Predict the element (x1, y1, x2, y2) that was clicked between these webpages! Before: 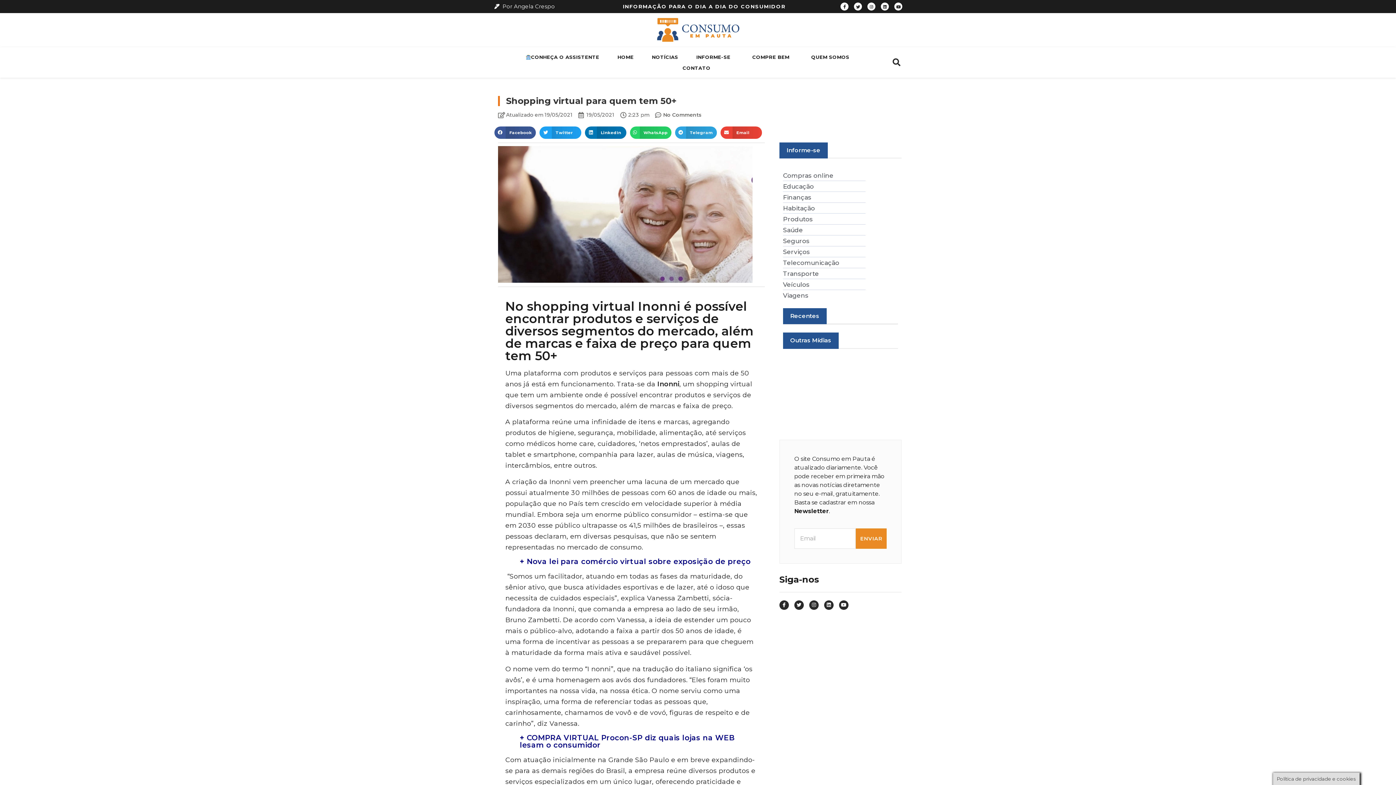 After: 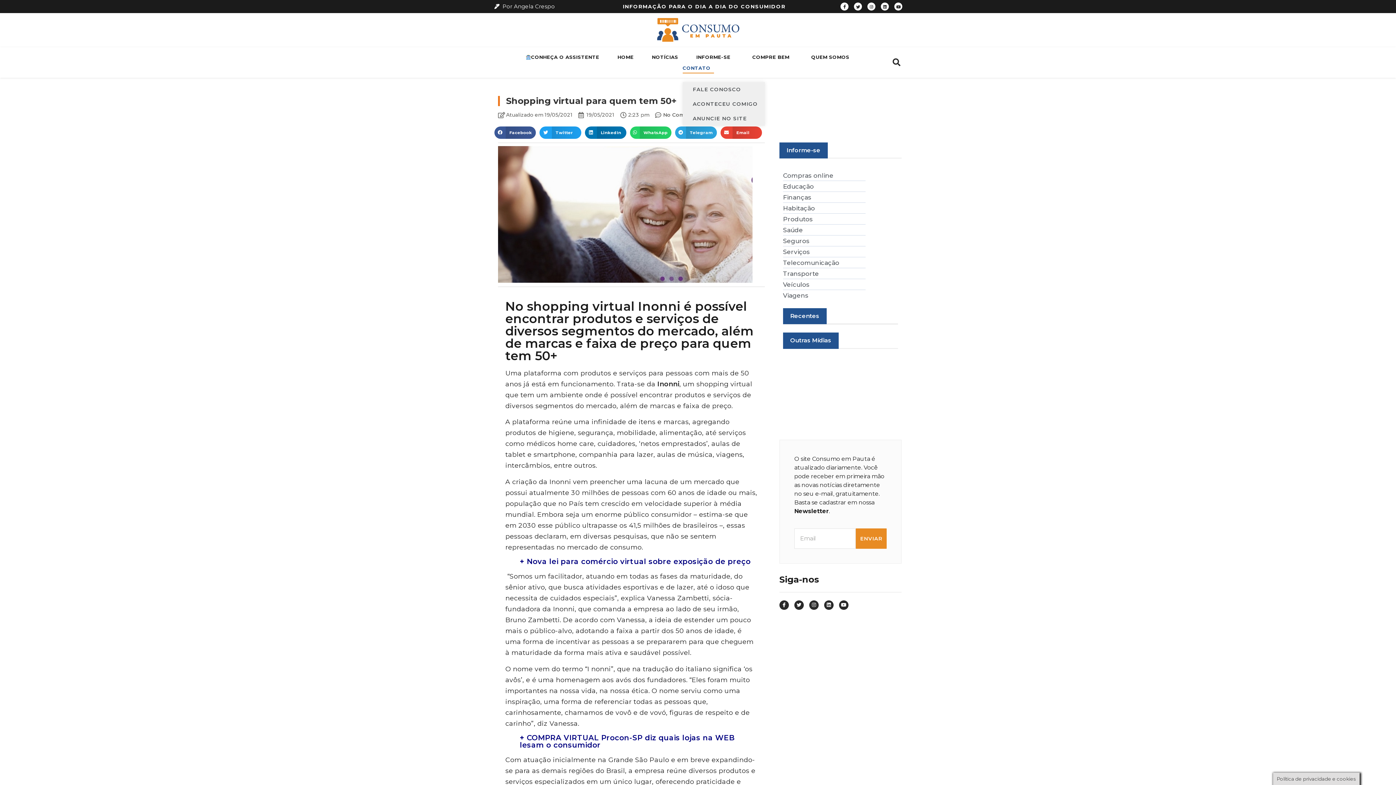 Action: bbox: (682, 62, 714, 73) label: CONTATO